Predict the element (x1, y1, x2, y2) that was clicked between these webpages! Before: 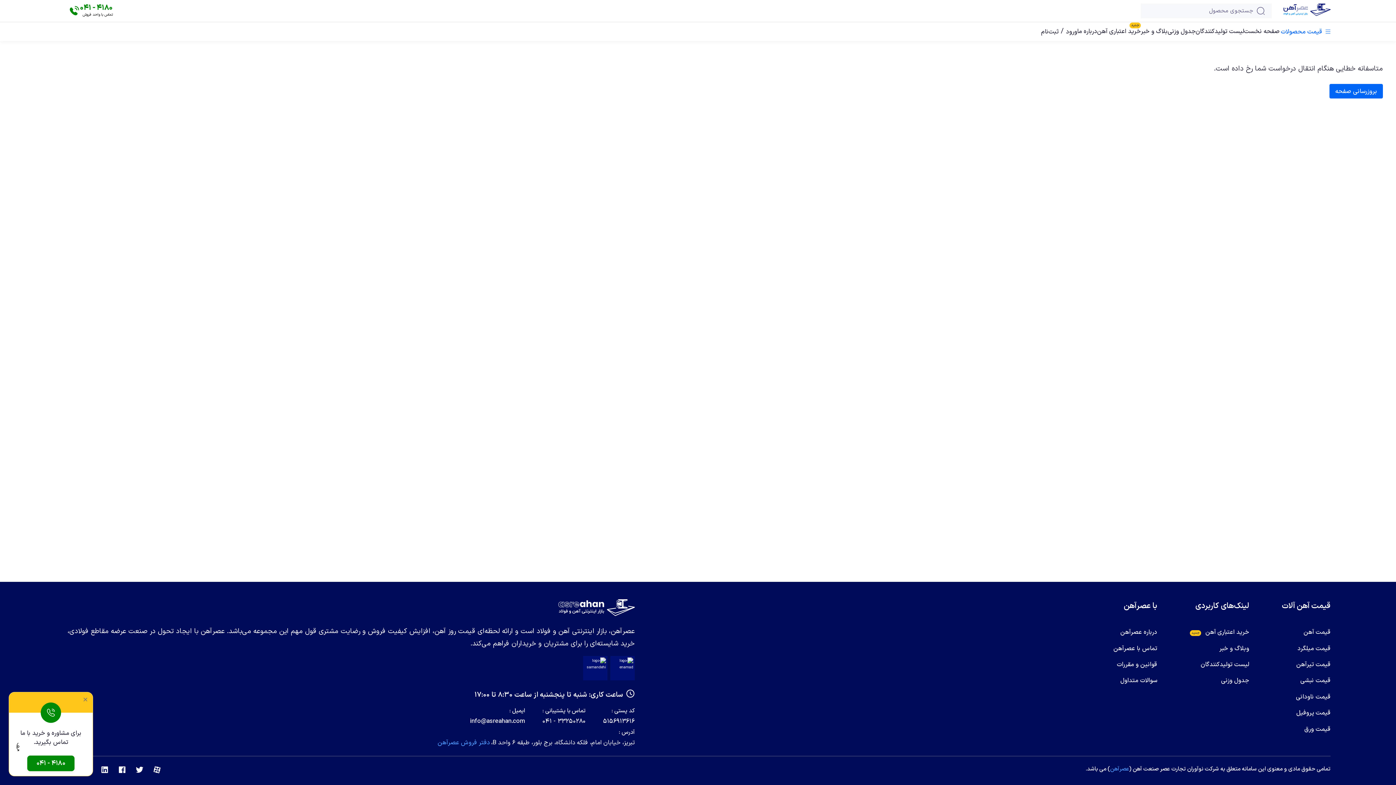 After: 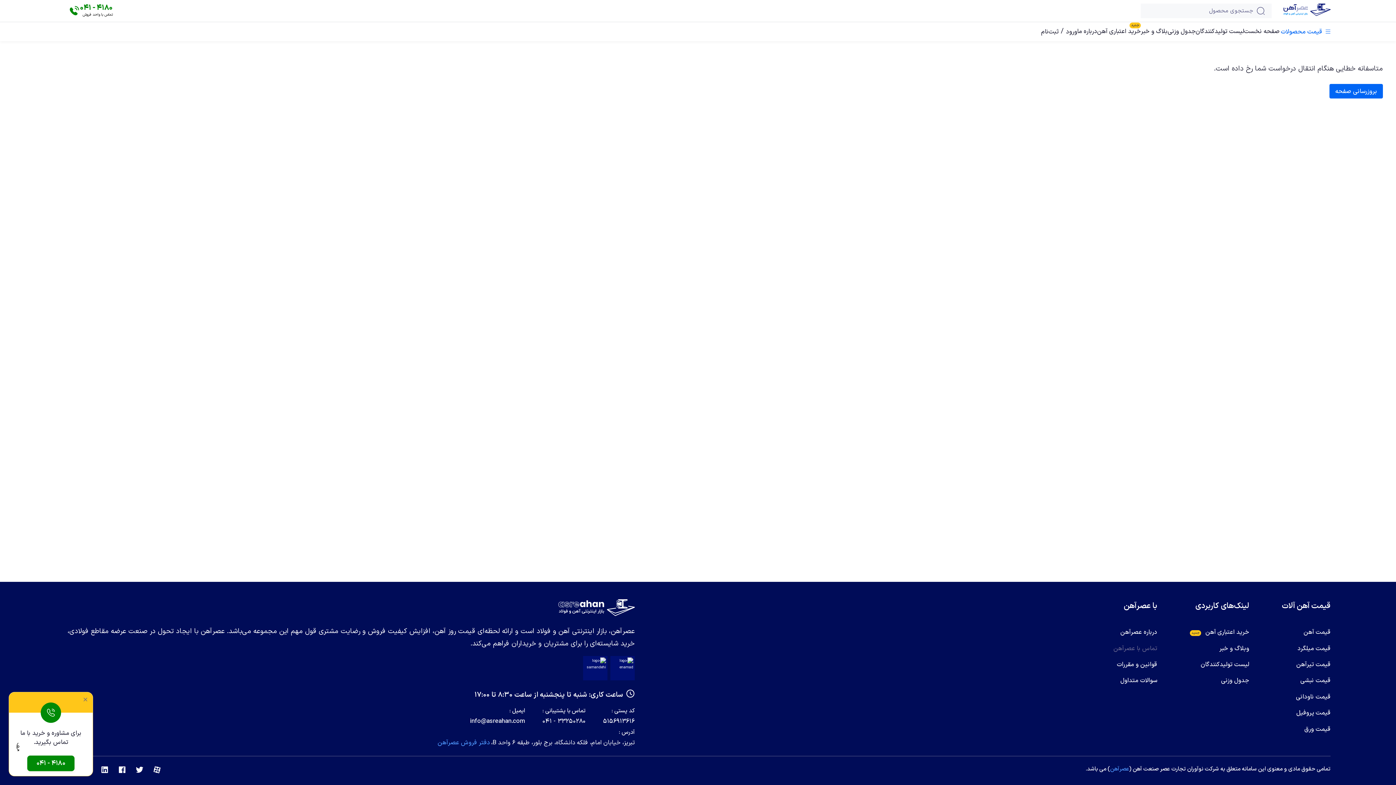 Action: bbox: (1113, 644, 1157, 653) label: تماس با عصرآهن